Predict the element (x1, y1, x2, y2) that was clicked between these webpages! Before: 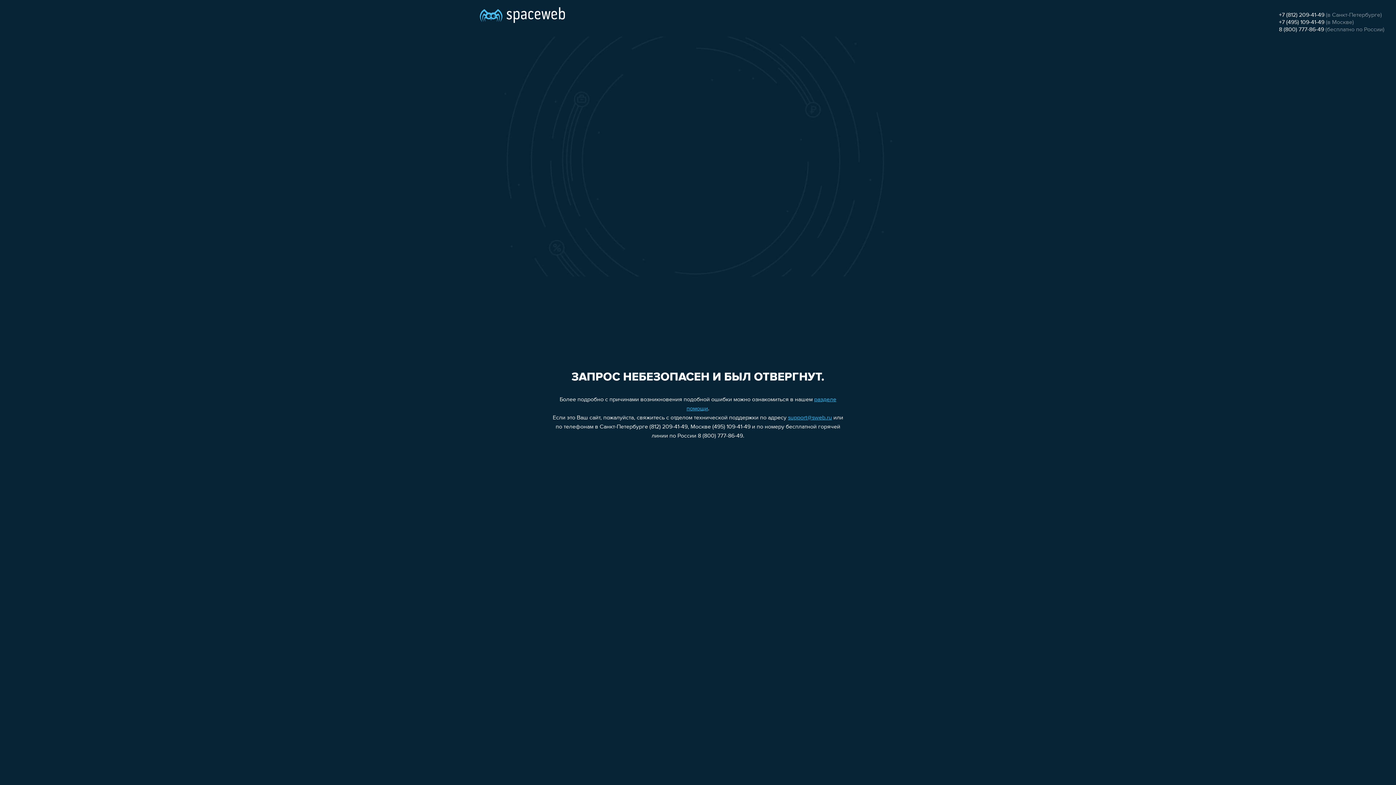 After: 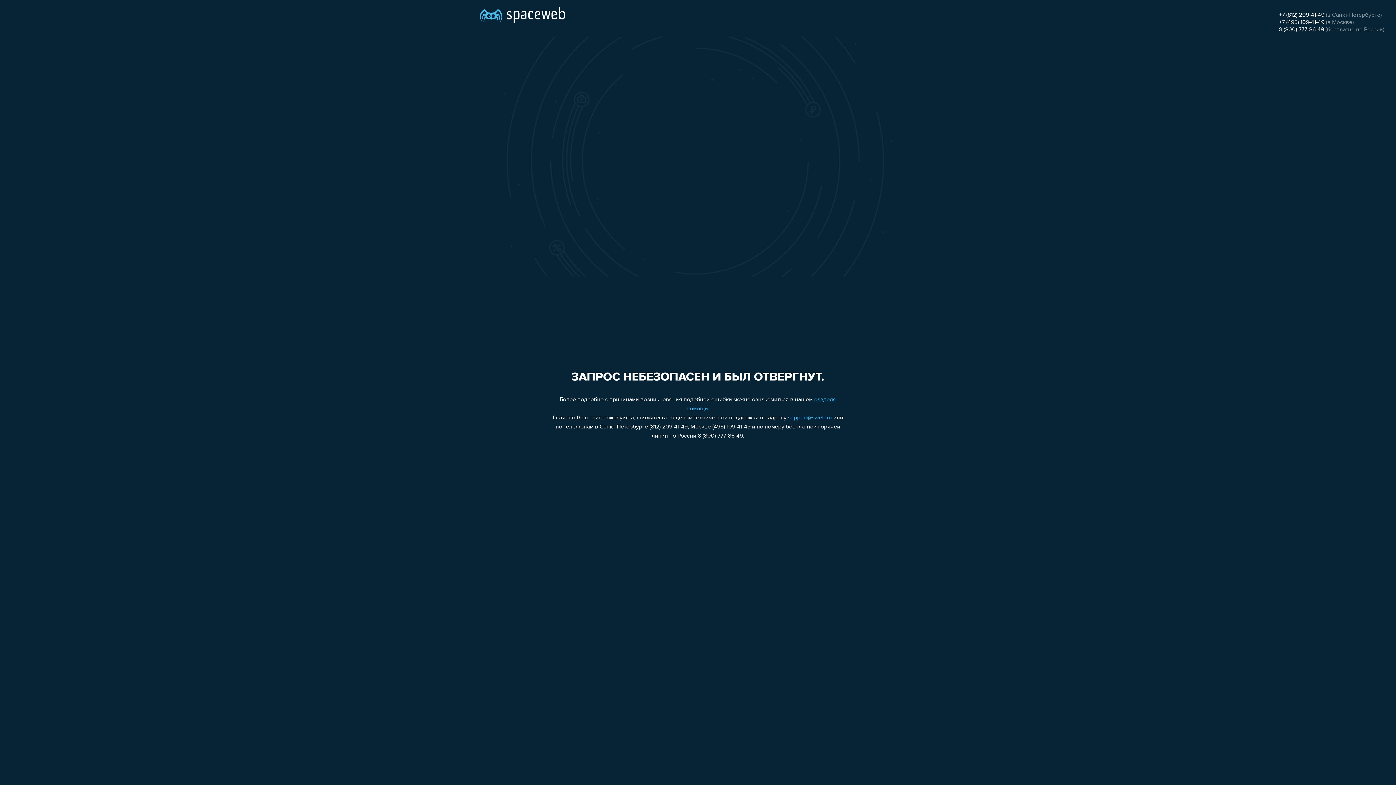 Action: label: support@sweb.ru bbox: (788, 415, 832, 421)